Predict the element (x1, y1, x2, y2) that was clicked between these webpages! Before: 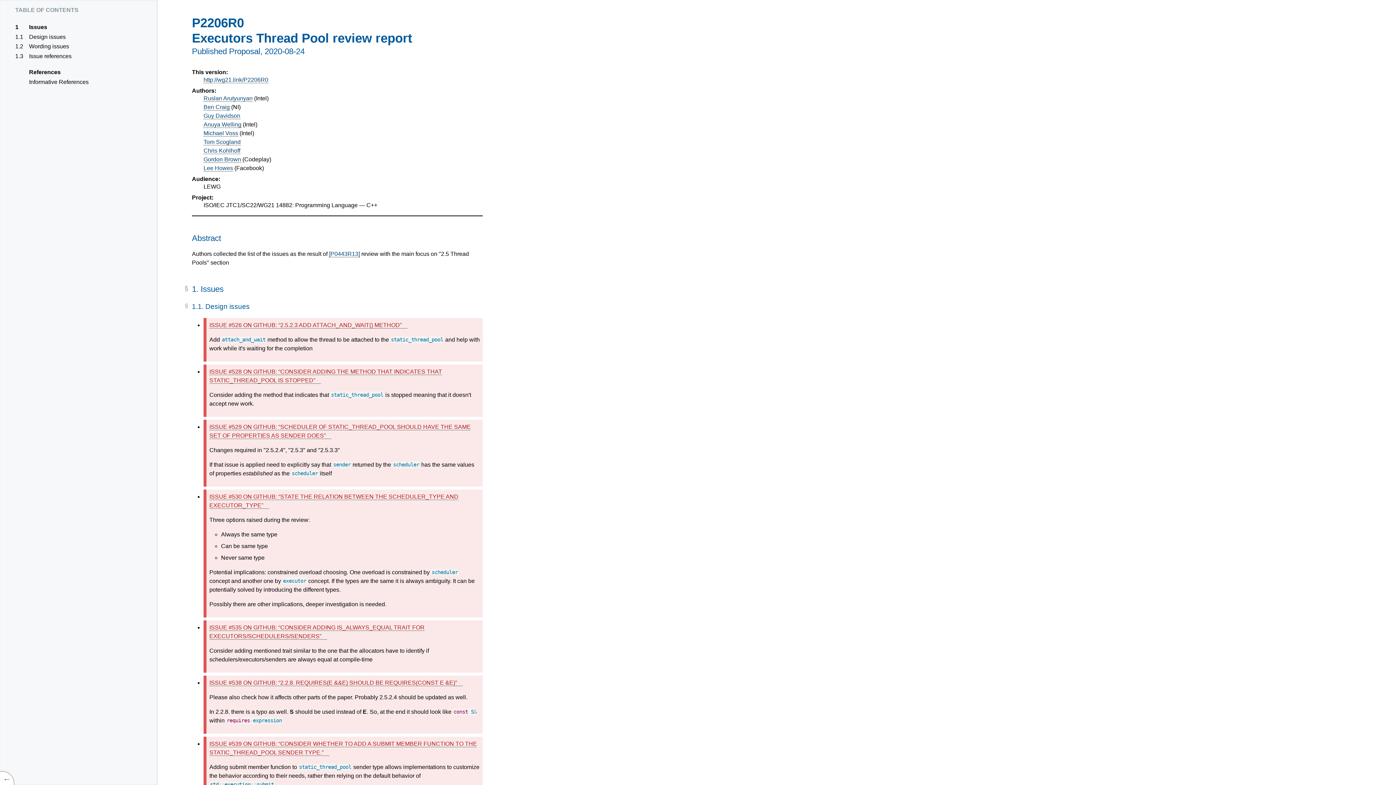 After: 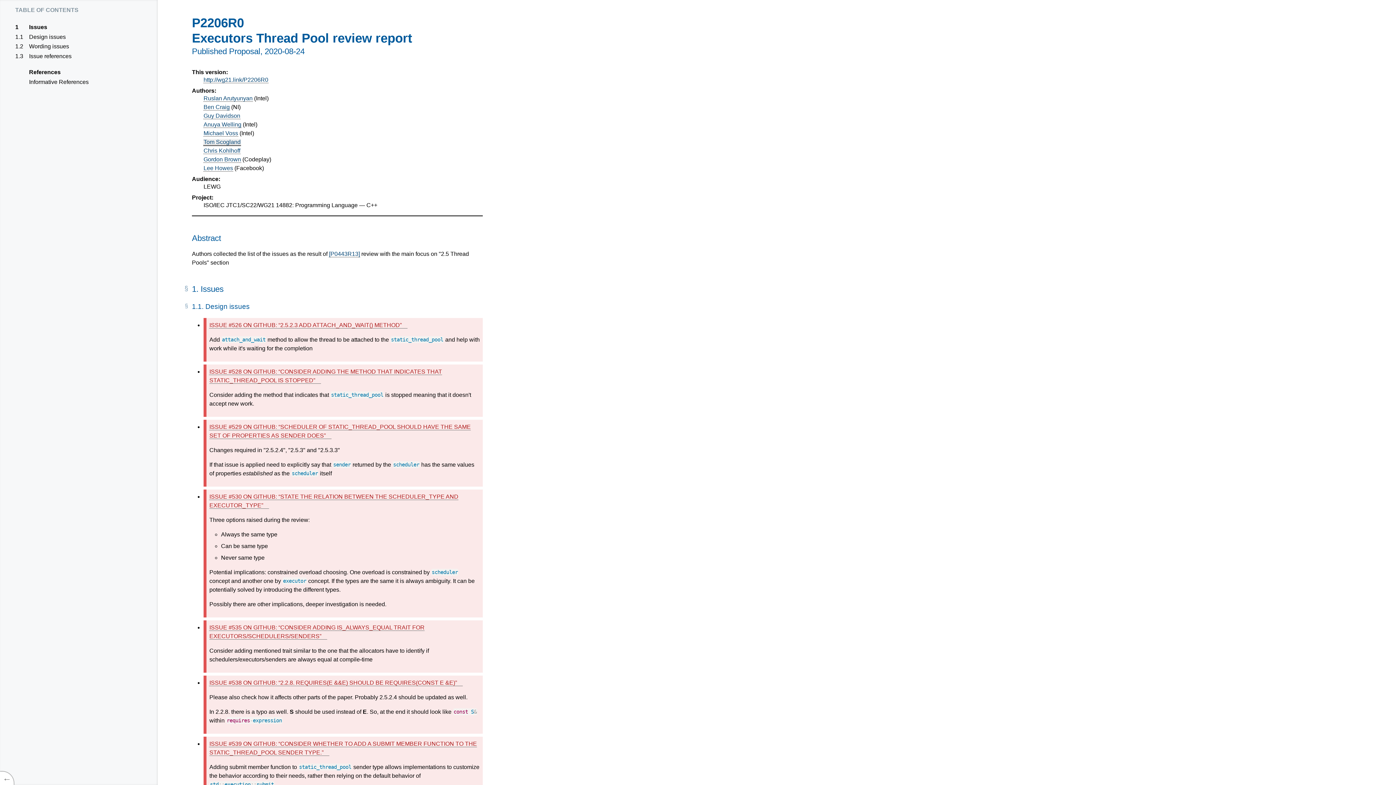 Action: bbox: (203, 138, 241, 145) label: Tom Scogland